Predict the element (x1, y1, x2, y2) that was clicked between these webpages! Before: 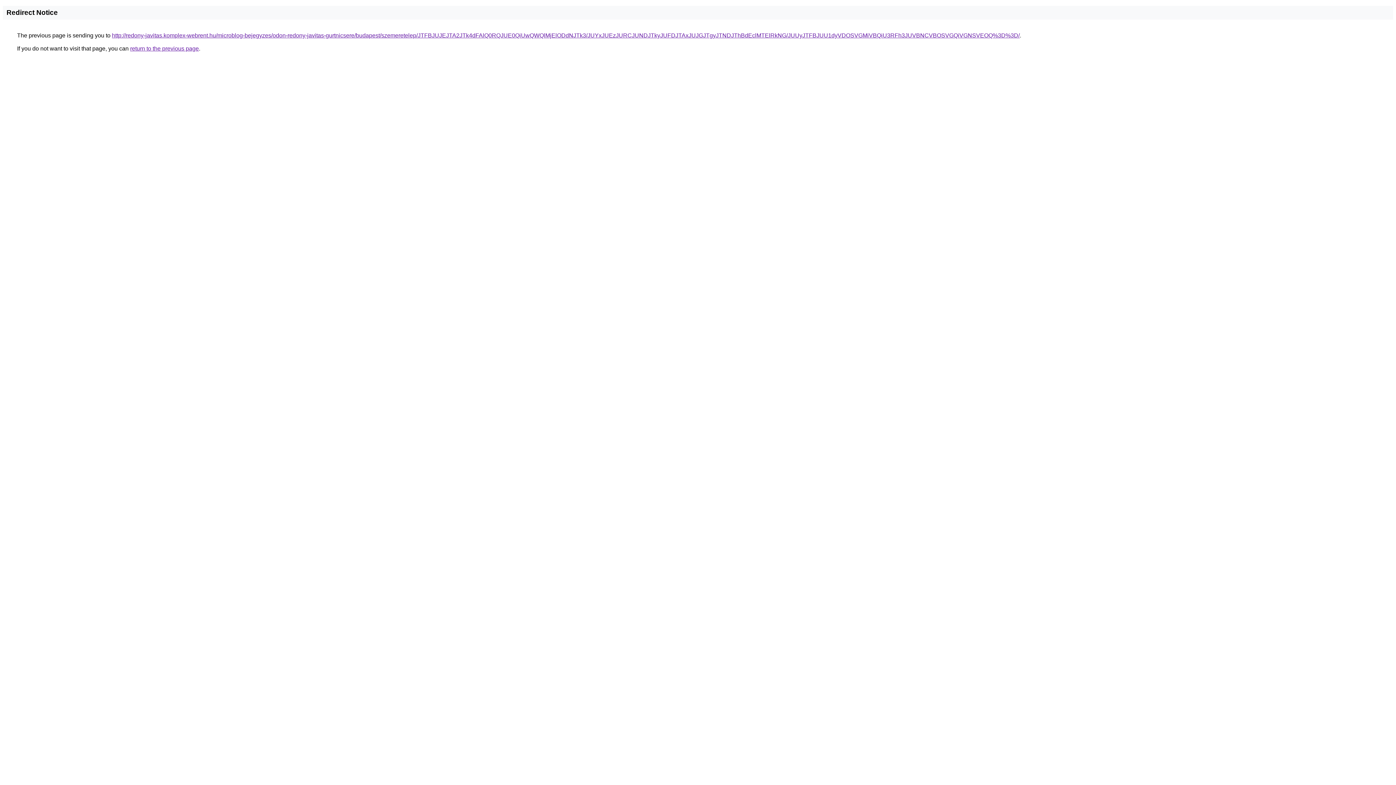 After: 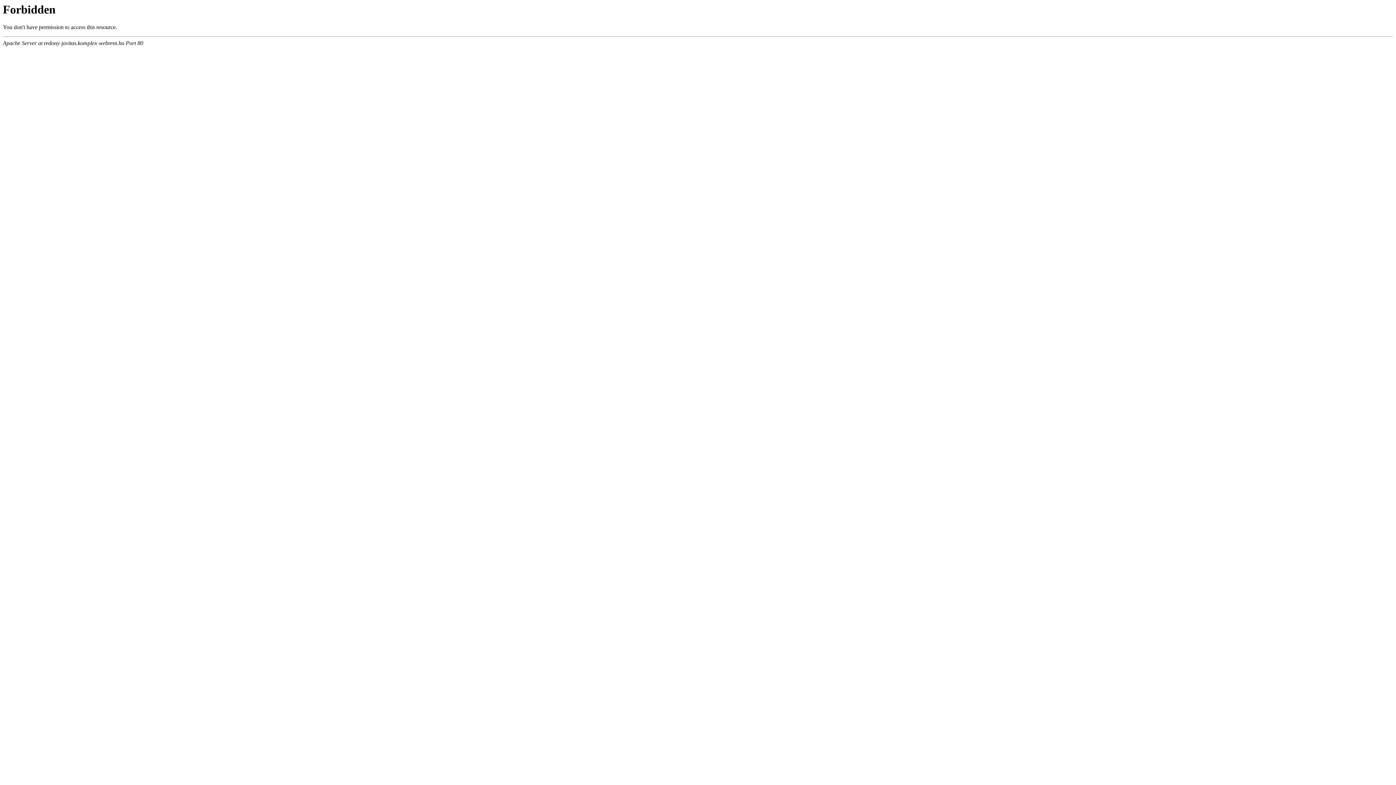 Action: label: http://redony-javitas.komplex-webrent.hu/microblog-bejegyzes/odon-redony-javitas-gurtnicsere/budapest/szemeretelep/JTFBJUJEJTA2JTk4dFAlQ0RQJUE0QiUwQWQlMjElODdNJTk3/JUYxJUEzJURCJUNDJTkyJUFDJTAxJUJGJTgyJTNDJThBdEclMTElRkNG/JUUyJTFBJUU1dyVDOSVGMiVBQiU3RFh3JUVBNCVBOSVGQiVGNSVEOQ%3D%3D/ bbox: (112, 32, 1020, 38)